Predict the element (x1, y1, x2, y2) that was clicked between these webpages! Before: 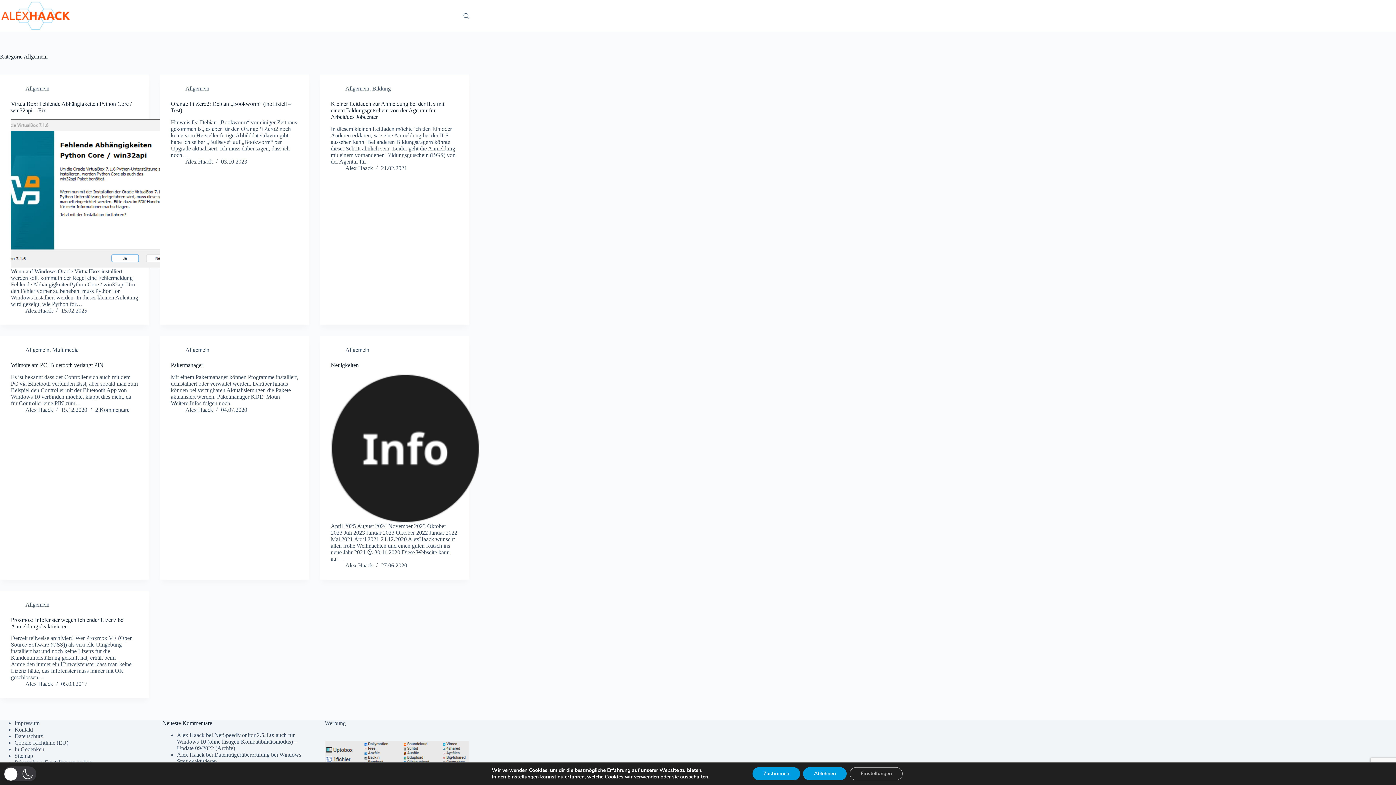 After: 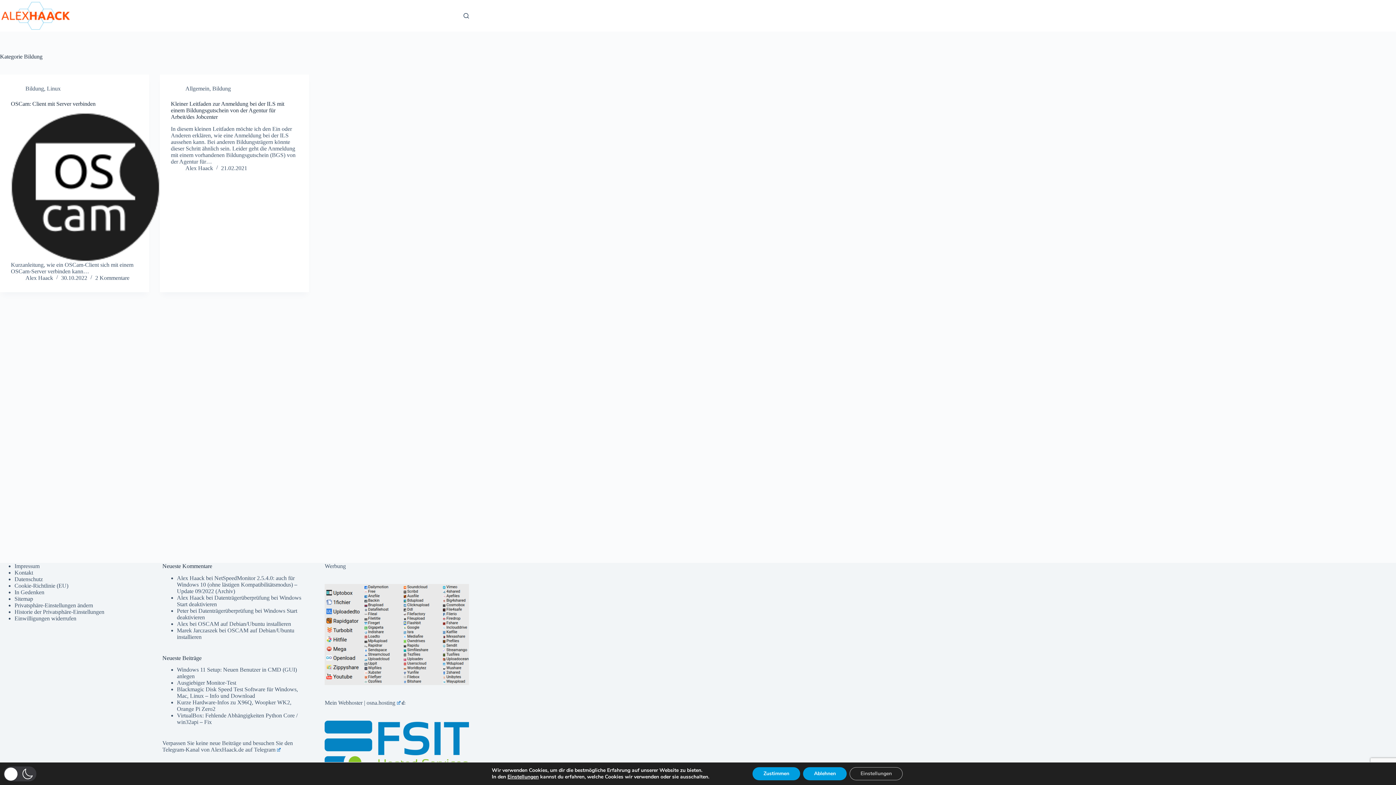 Action: bbox: (372, 85, 390, 91) label: Bildung